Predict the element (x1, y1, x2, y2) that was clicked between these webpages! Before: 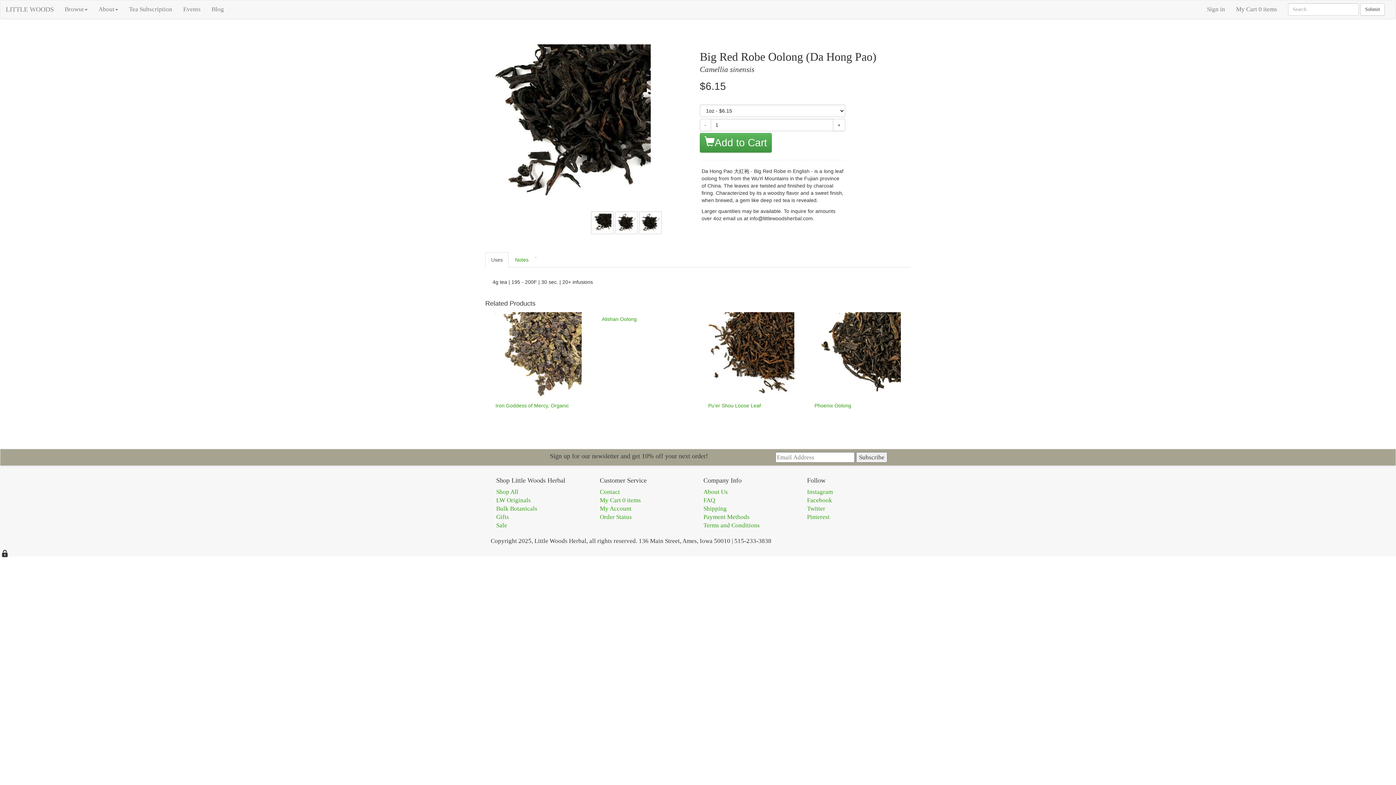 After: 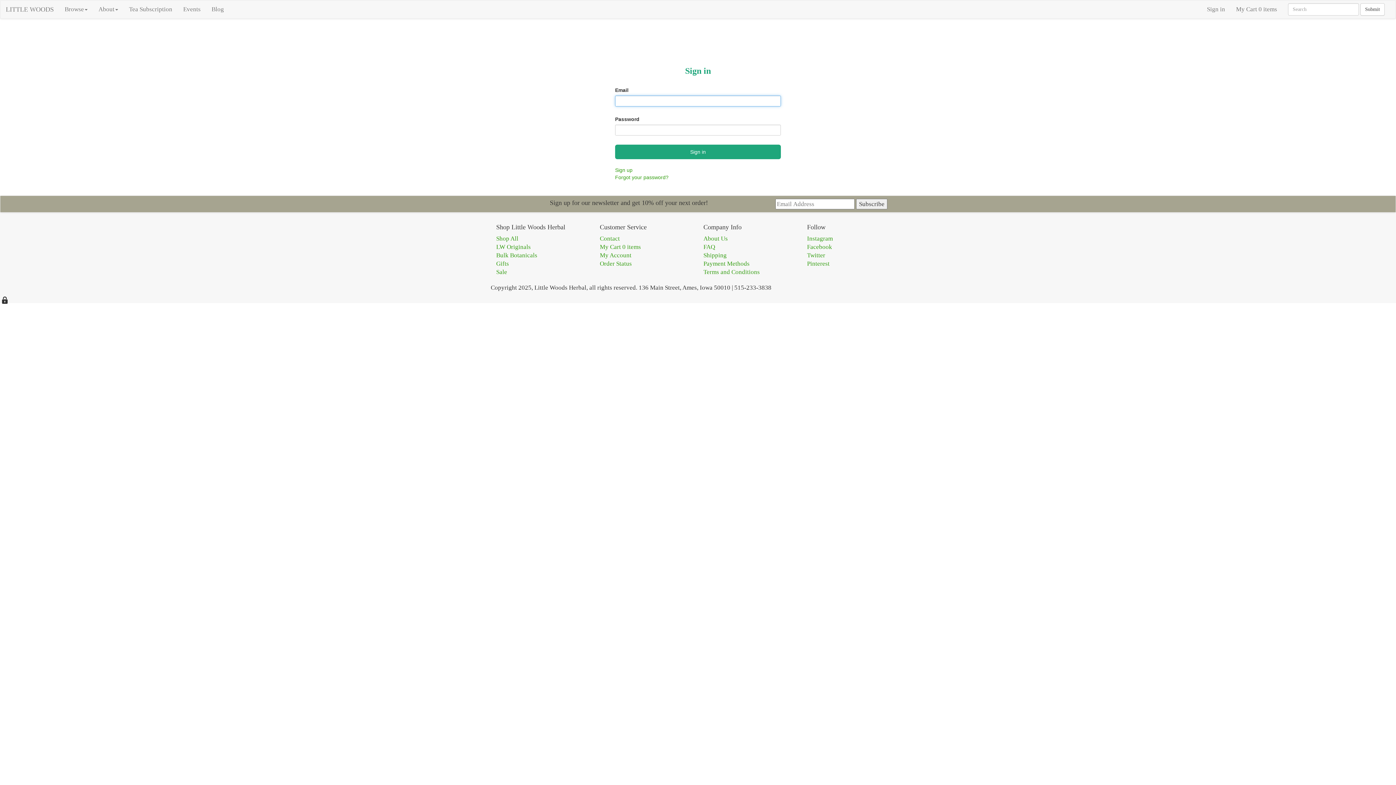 Action: label: Sign in bbox: (1201, 0, 1230, 18)